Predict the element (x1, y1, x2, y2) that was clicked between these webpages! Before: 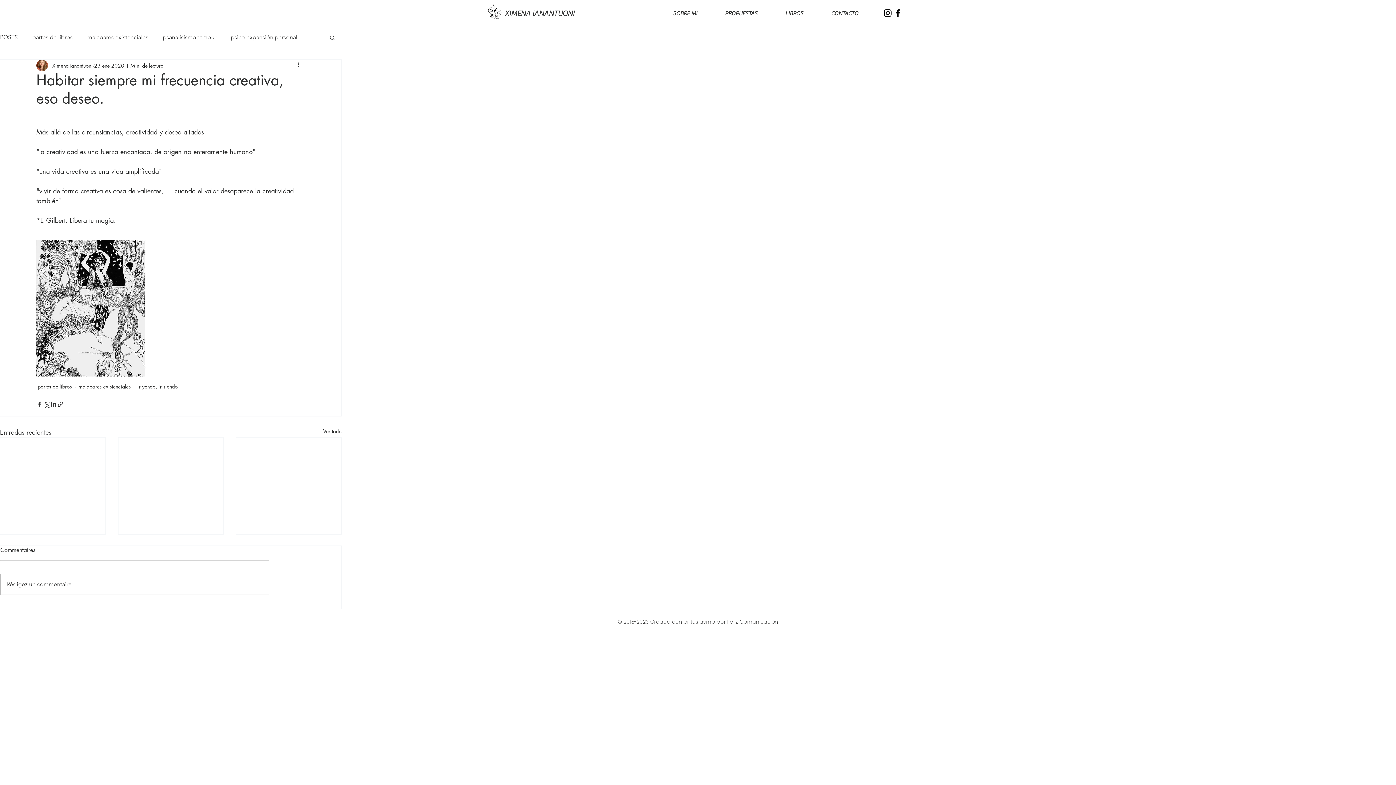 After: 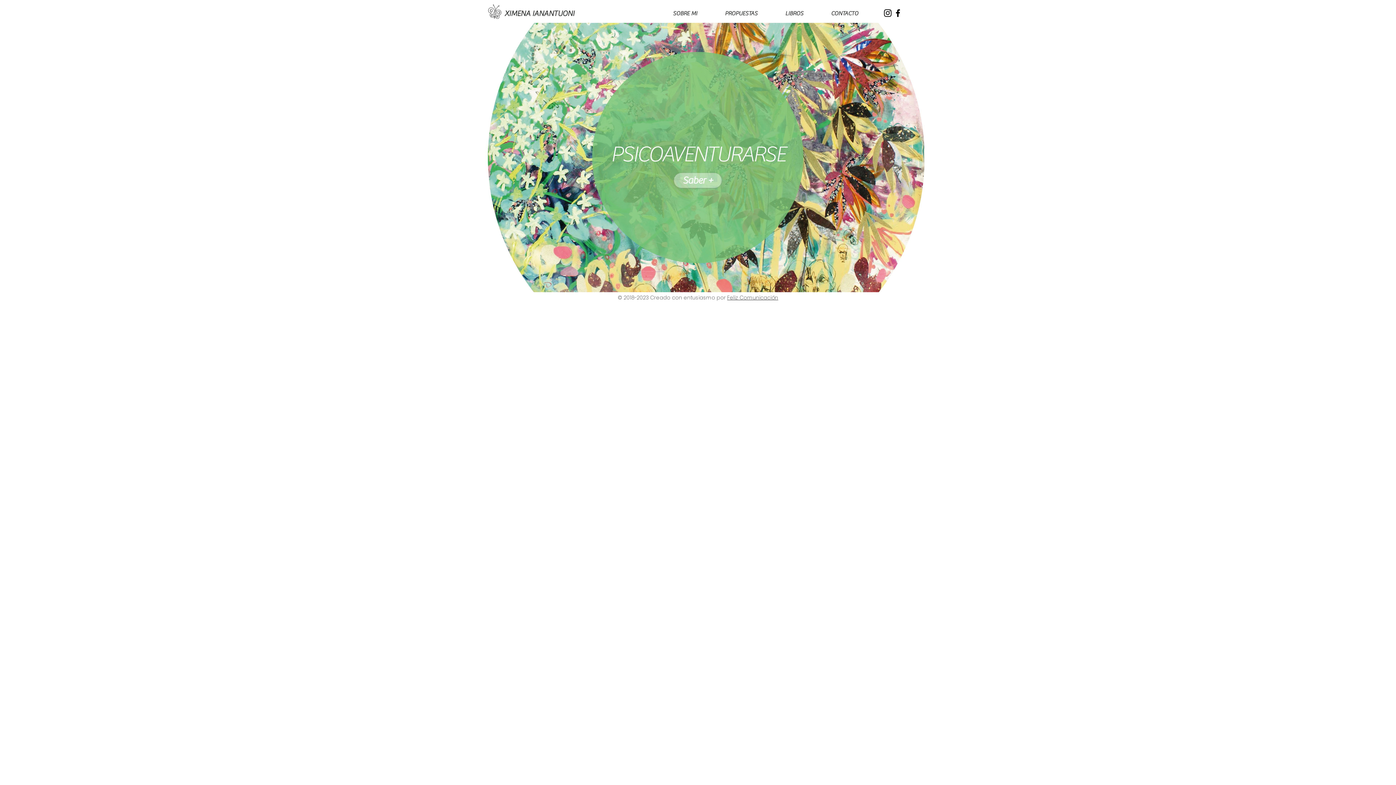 Action: bbox: (504, 6, 577, 21) label: XIMENA IANANTUONI